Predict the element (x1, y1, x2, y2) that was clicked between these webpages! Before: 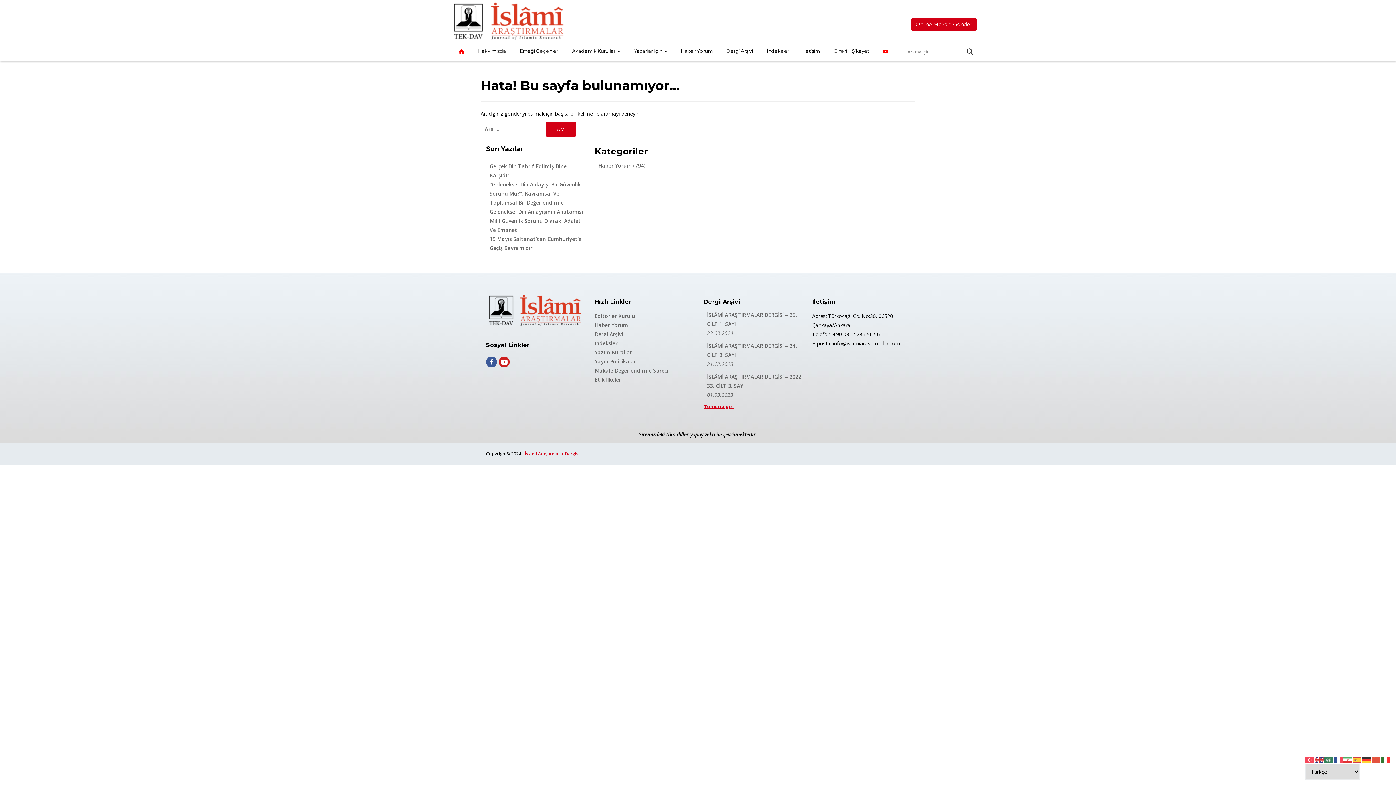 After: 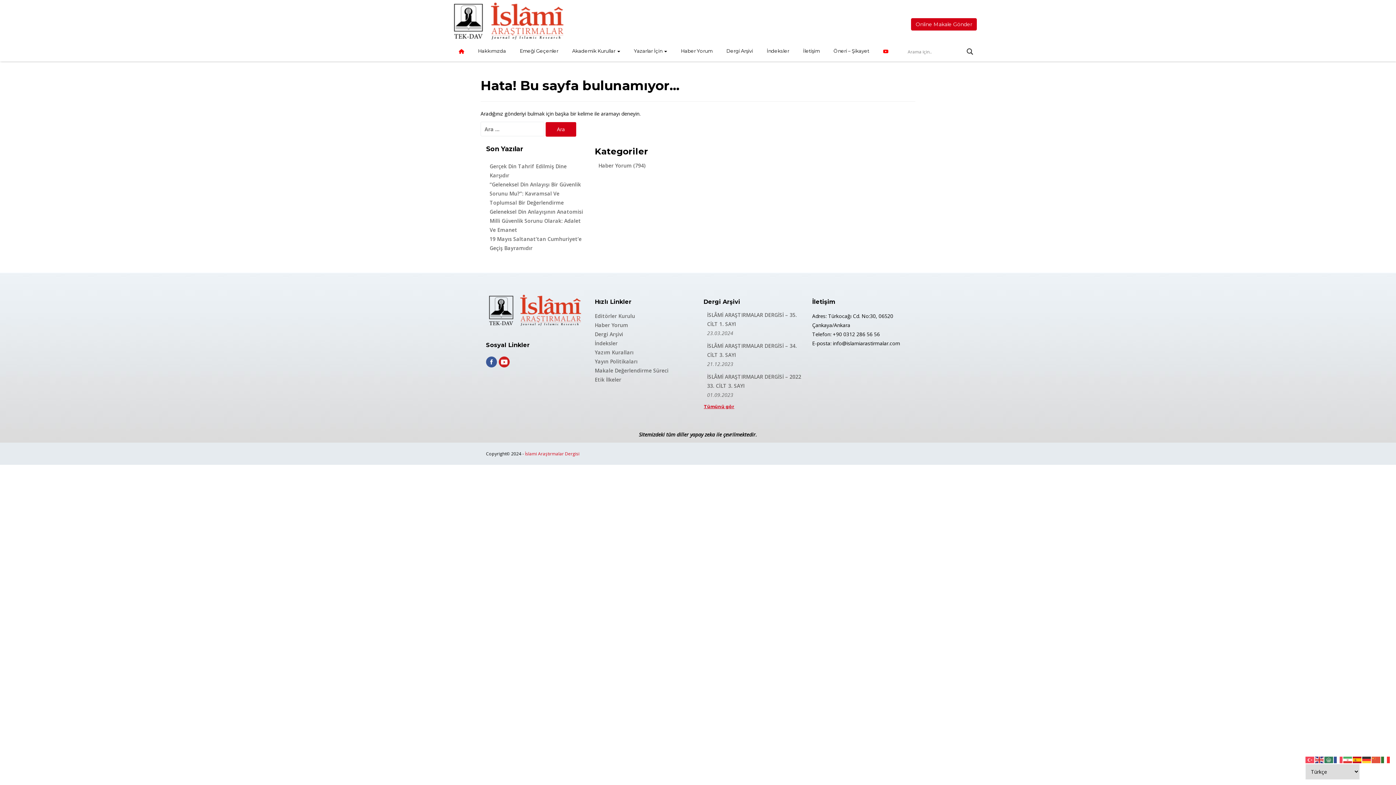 Action: bbox: (1353, 756, 1362, 763)